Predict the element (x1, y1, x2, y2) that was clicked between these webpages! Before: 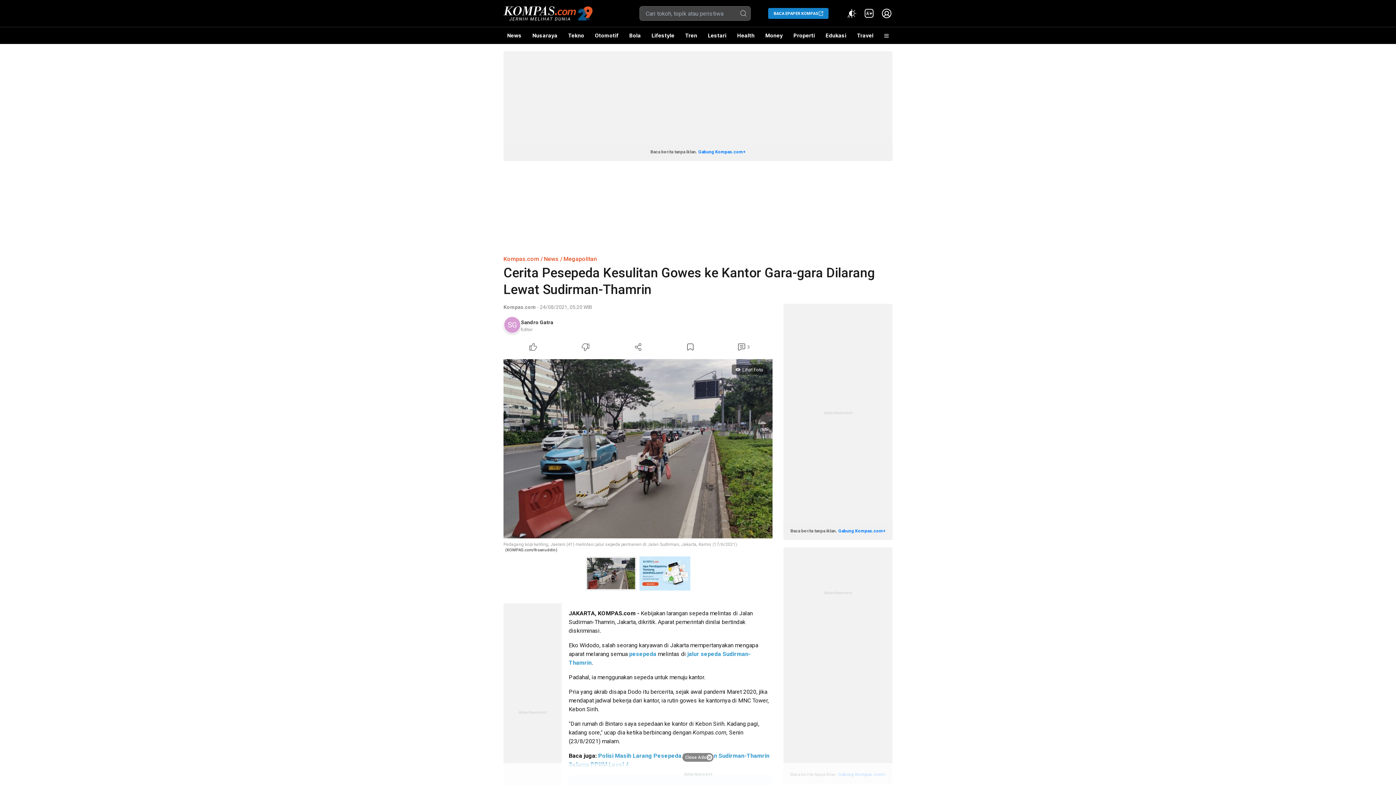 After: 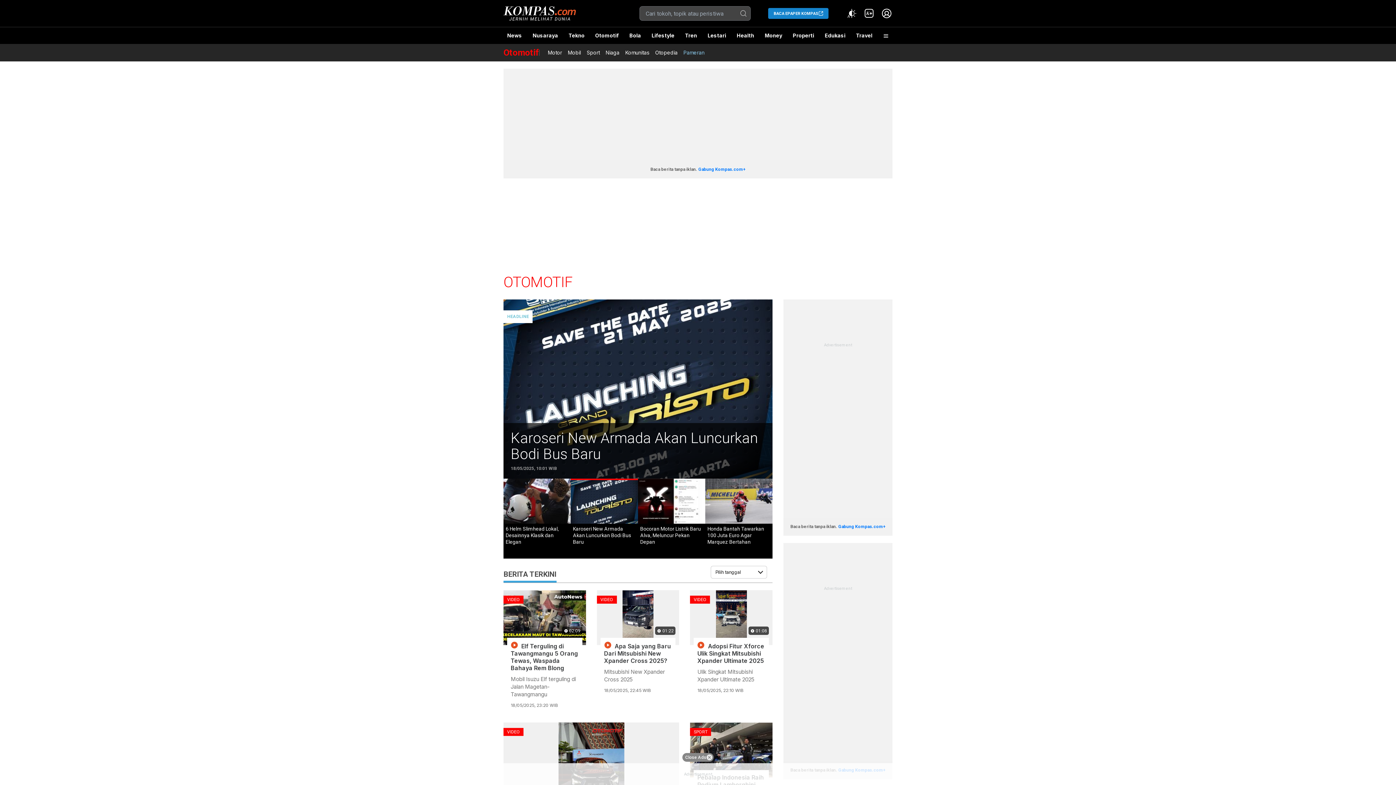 Action: label: Otomotif bbox: (591, 27, 622, 44)